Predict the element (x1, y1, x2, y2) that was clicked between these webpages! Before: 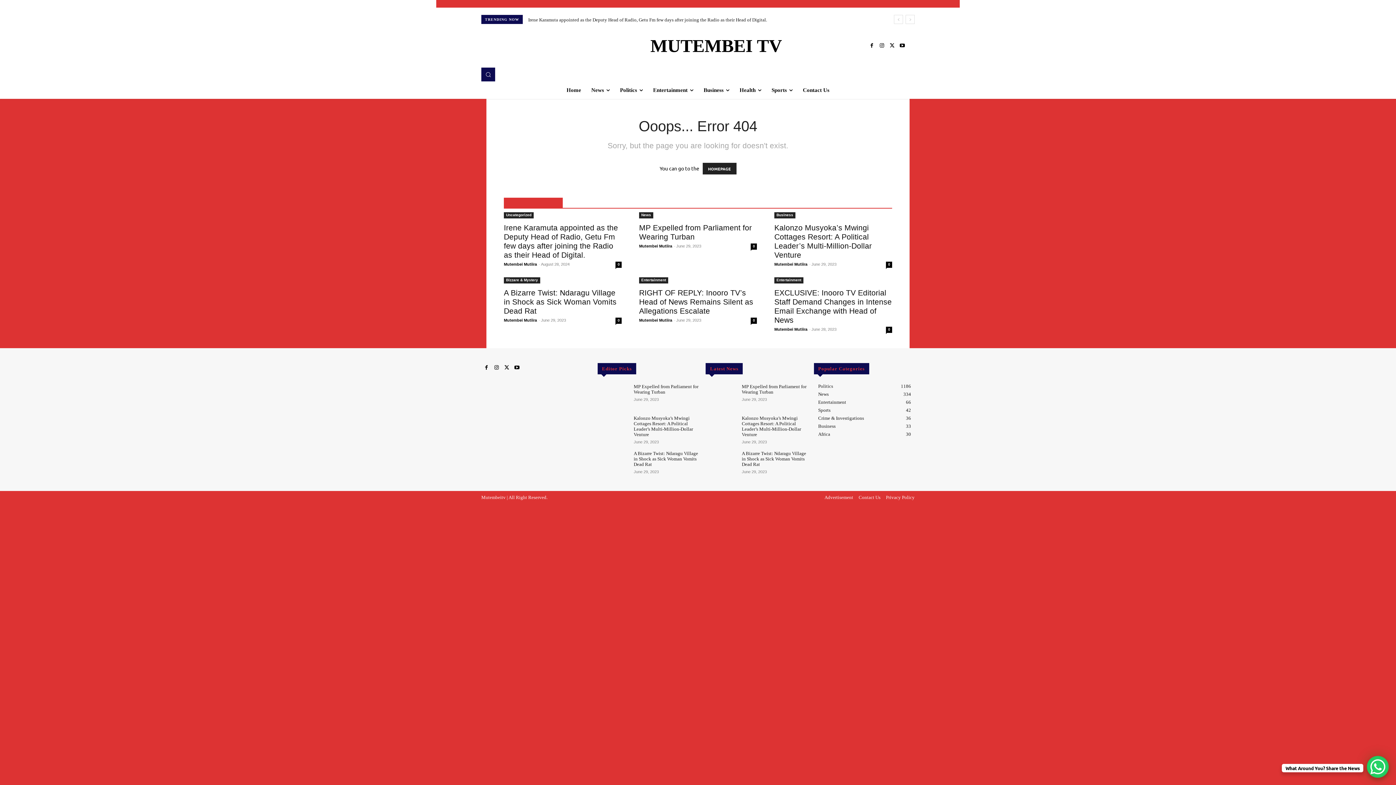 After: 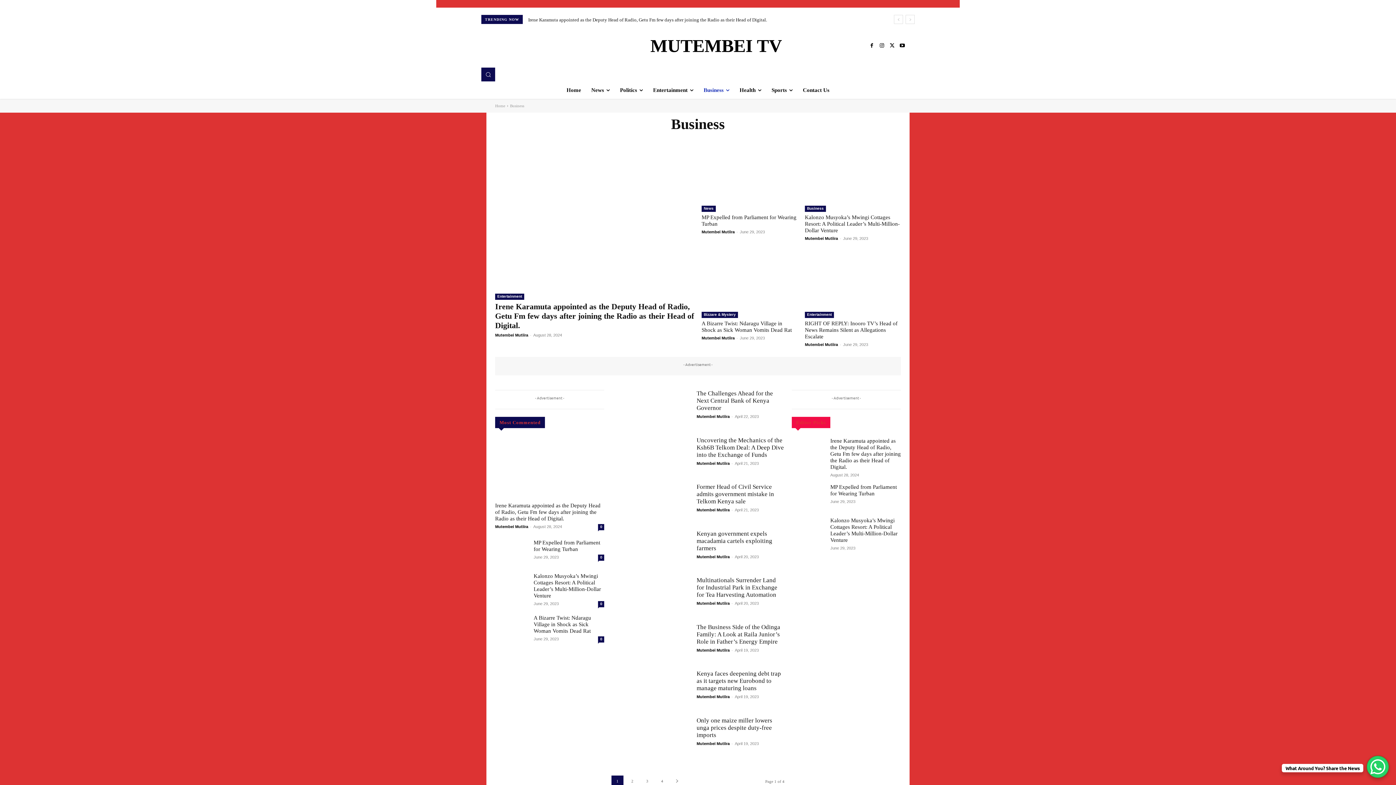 Action: label: Business bbox: (774, 212, 795, 218)